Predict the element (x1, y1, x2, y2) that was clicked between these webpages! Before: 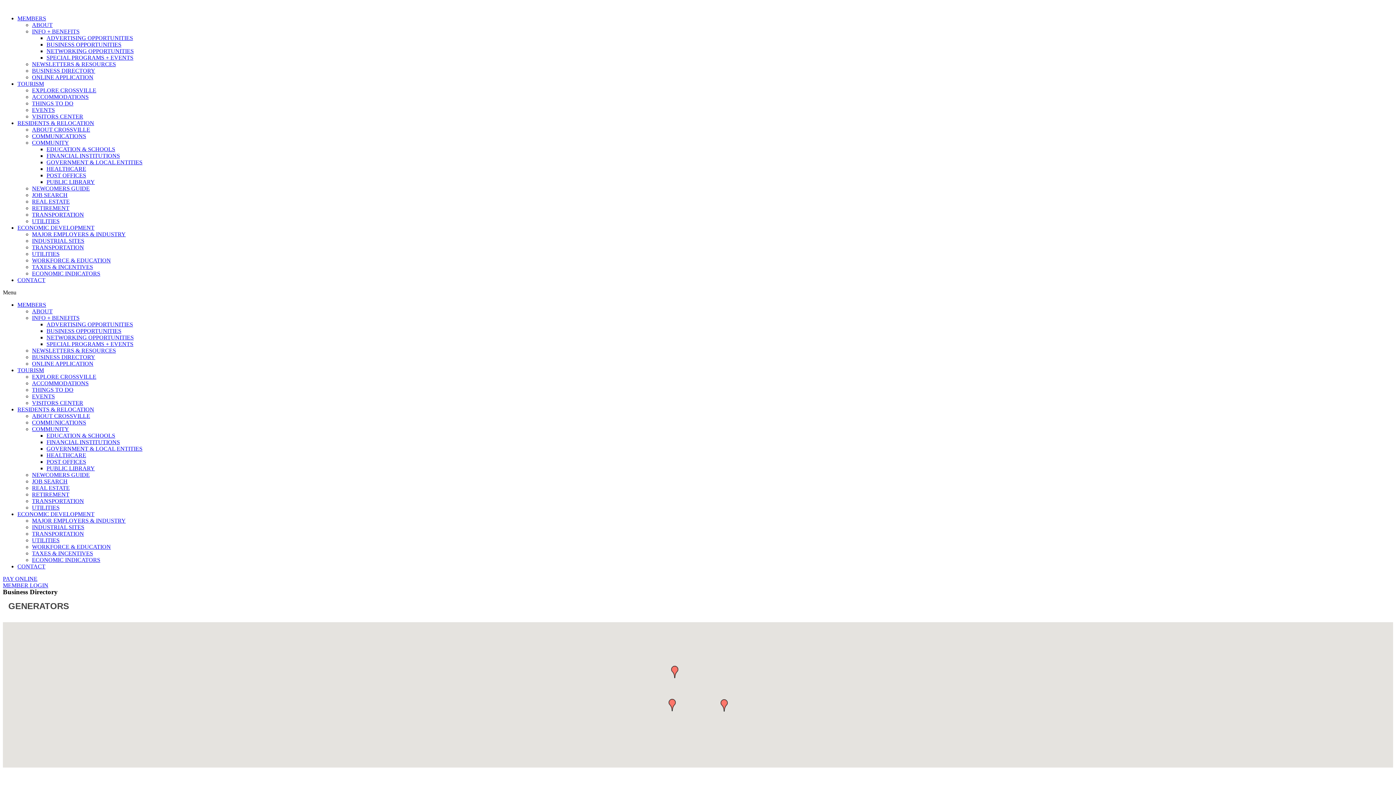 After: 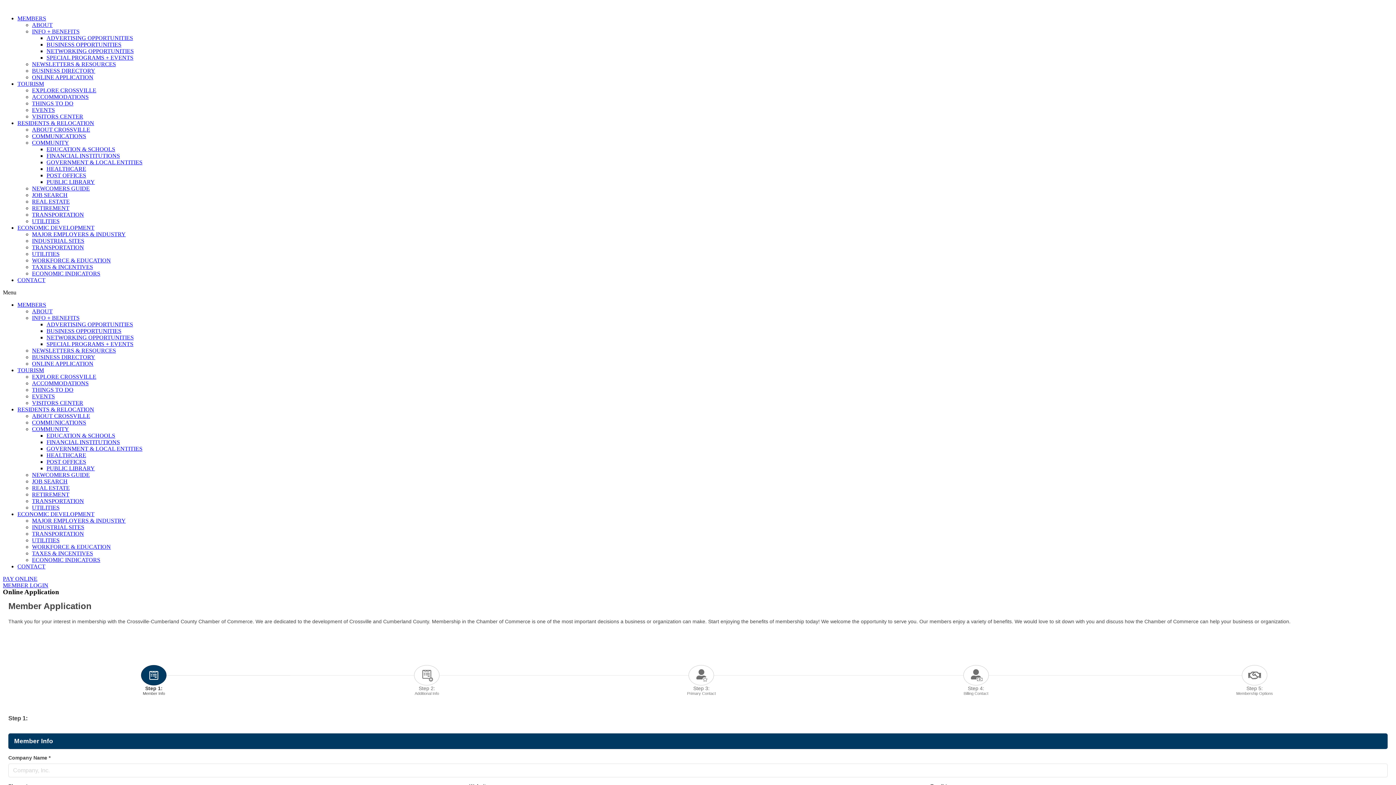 Action: bbox: (32, 74, 93, 80) label: ONLINE APPLICATION